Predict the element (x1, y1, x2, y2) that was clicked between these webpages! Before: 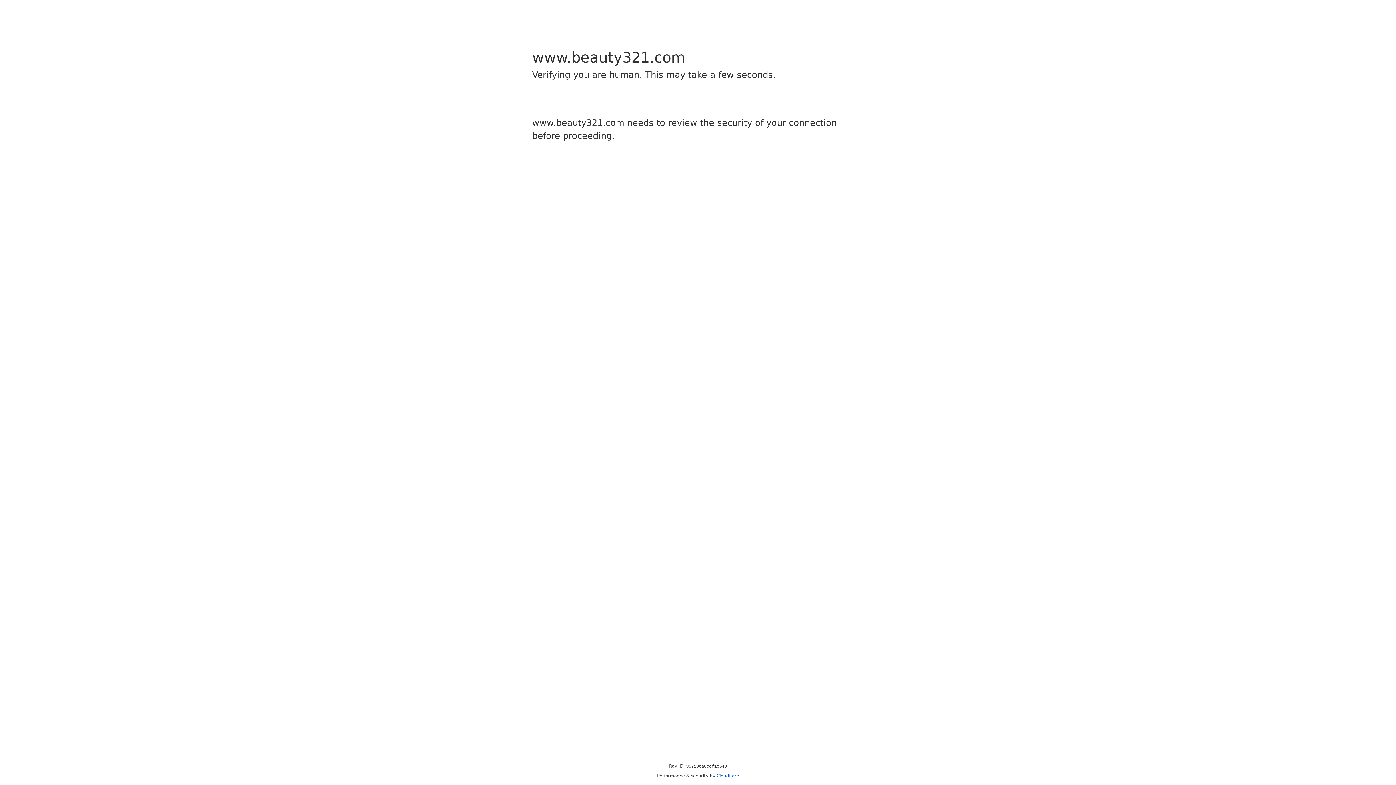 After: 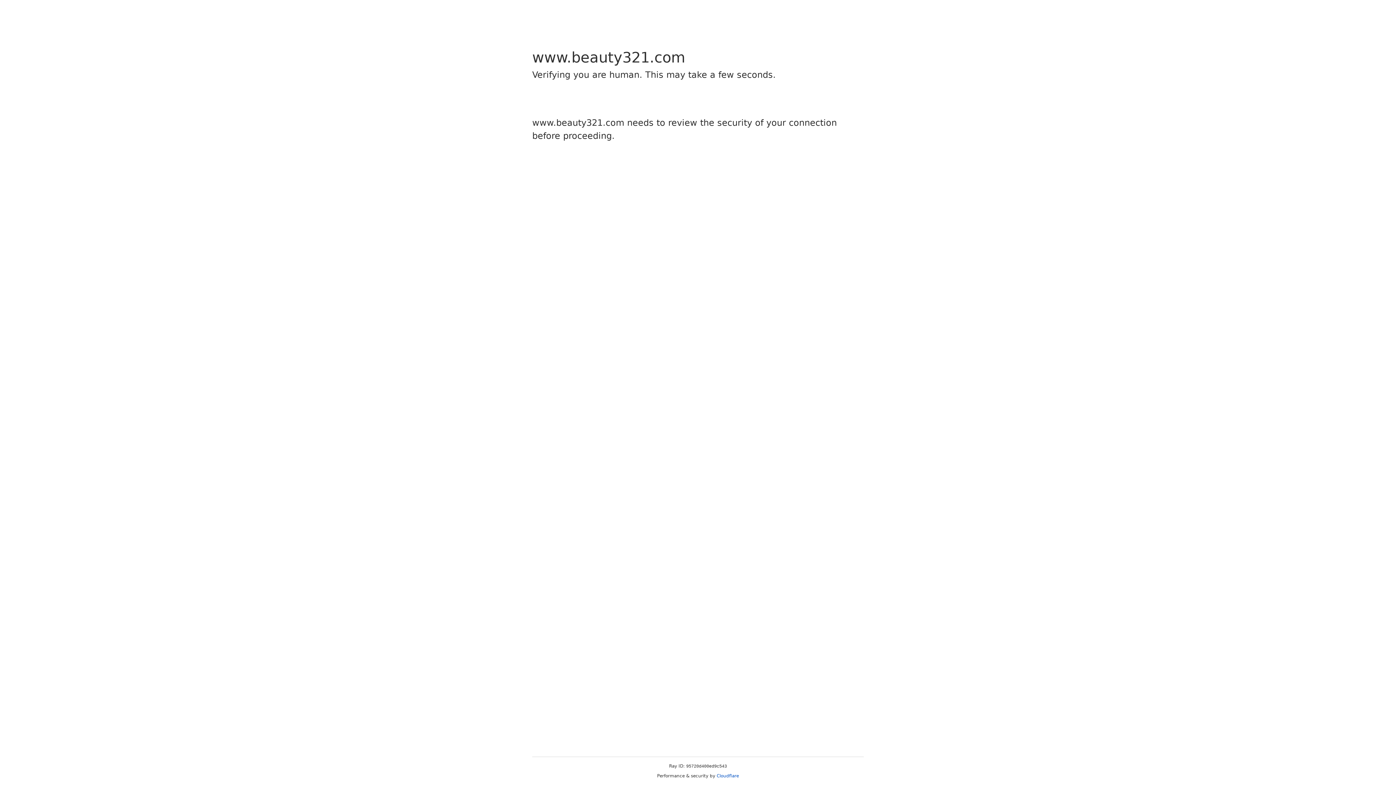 Action: label: Cloudflare bbox: (716, 773, 739, 778)